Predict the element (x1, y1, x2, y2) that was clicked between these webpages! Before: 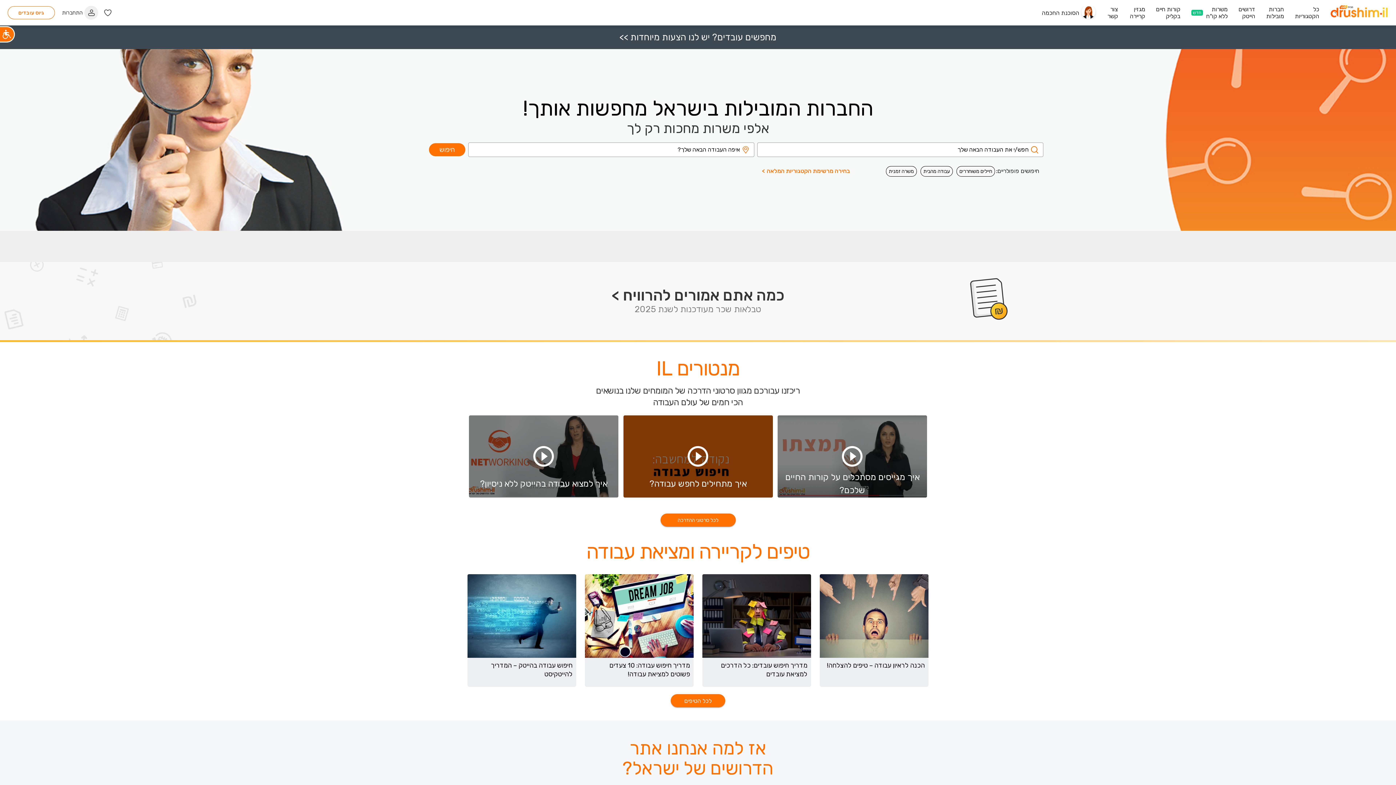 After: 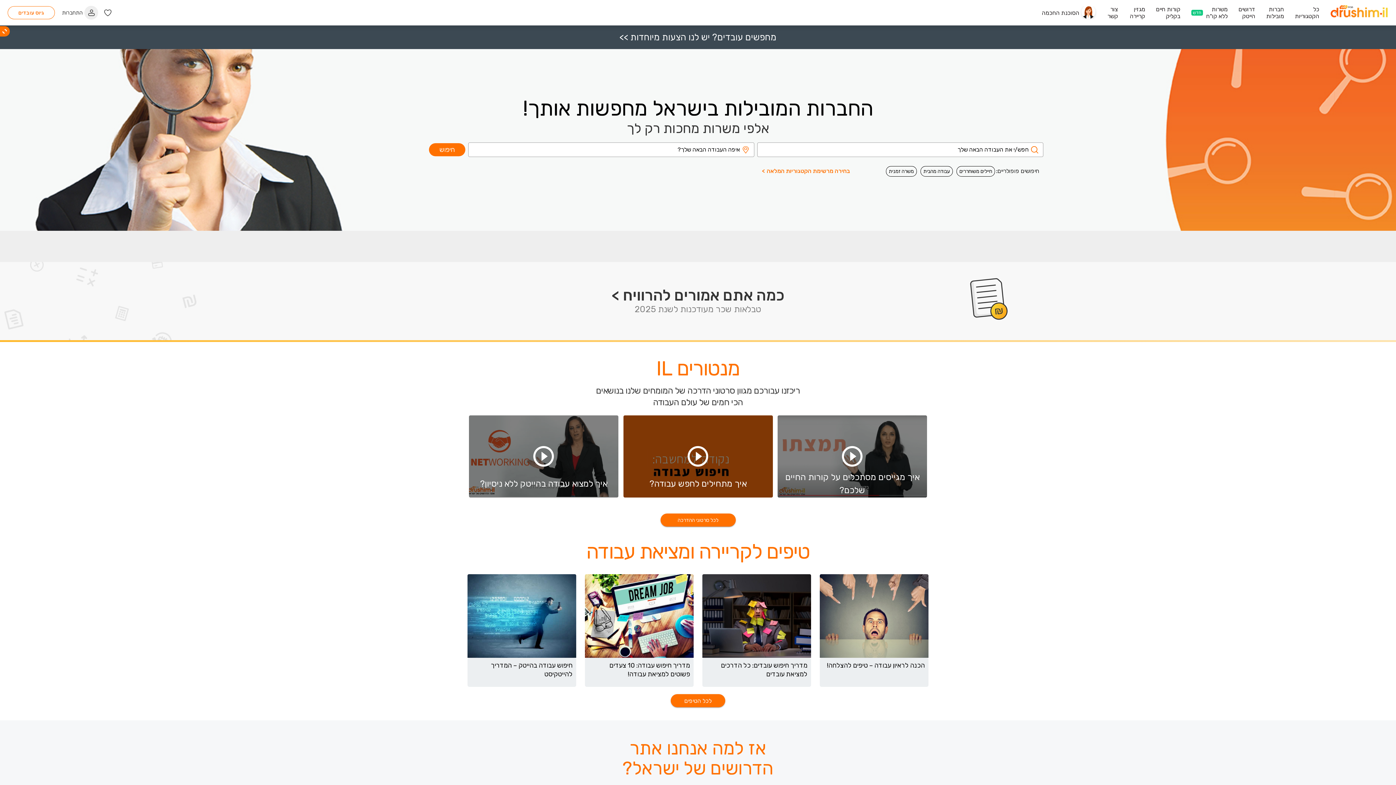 Action: bbox: (0, 26, 14, 42) label: נגישות